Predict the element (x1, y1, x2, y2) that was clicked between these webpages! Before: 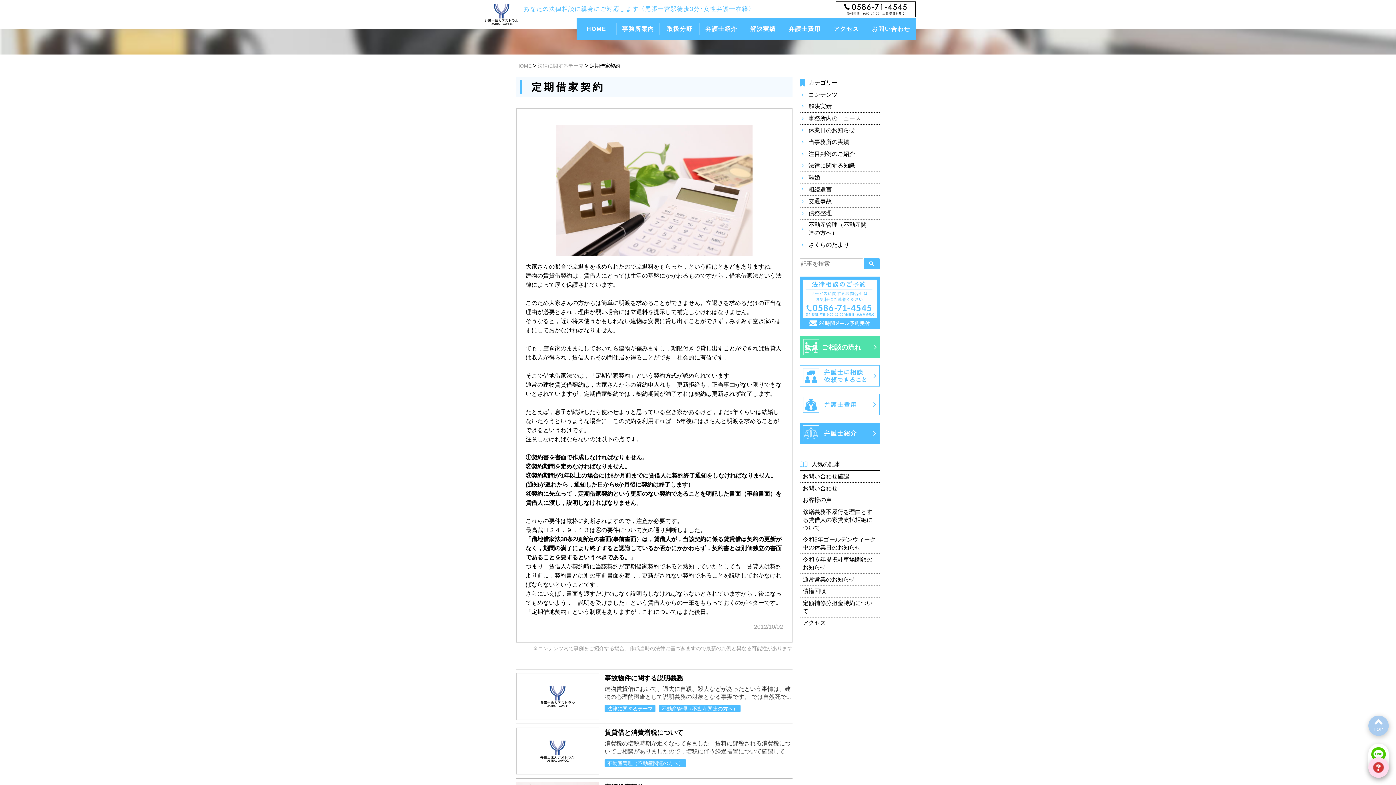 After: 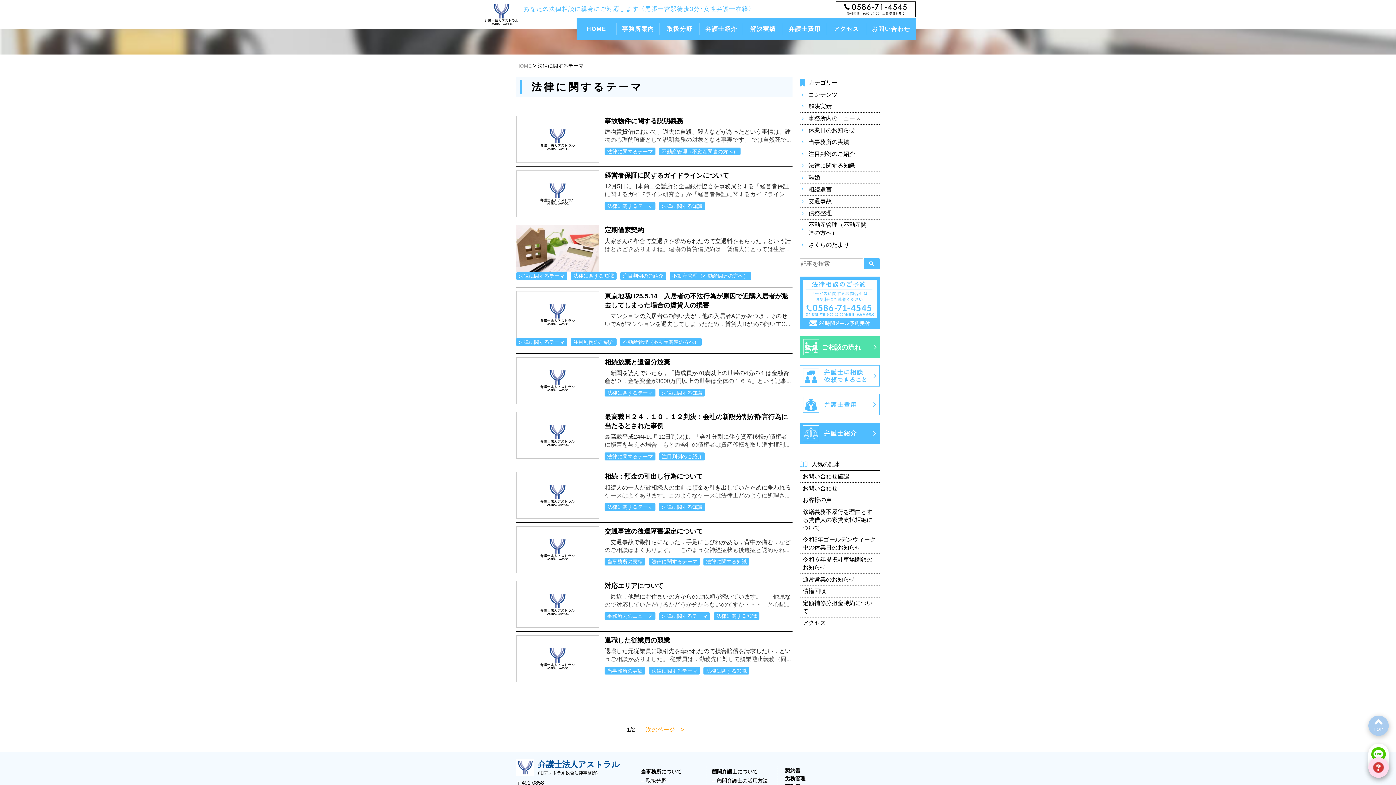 Action: label: 法律に関するテーマ bbox: (537, 62, 583, 68)